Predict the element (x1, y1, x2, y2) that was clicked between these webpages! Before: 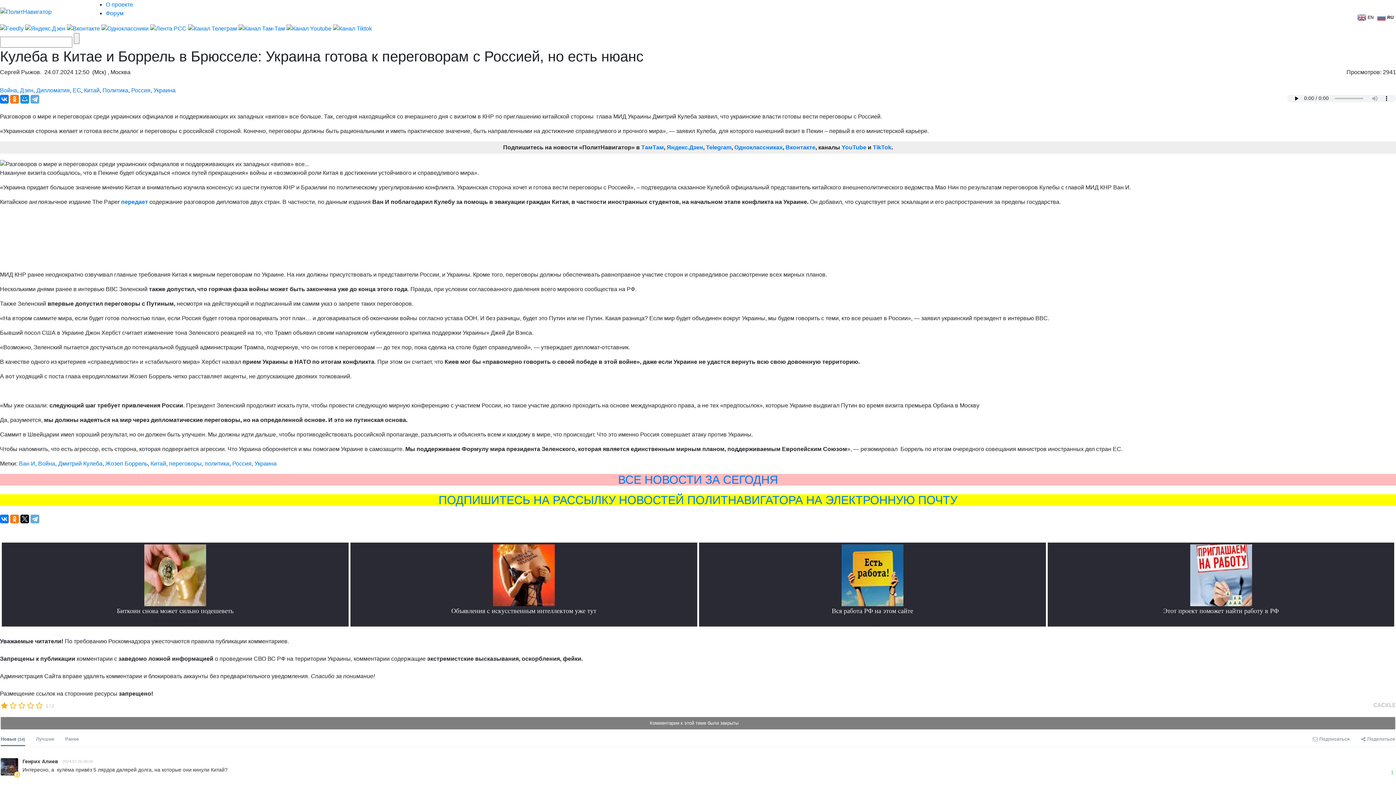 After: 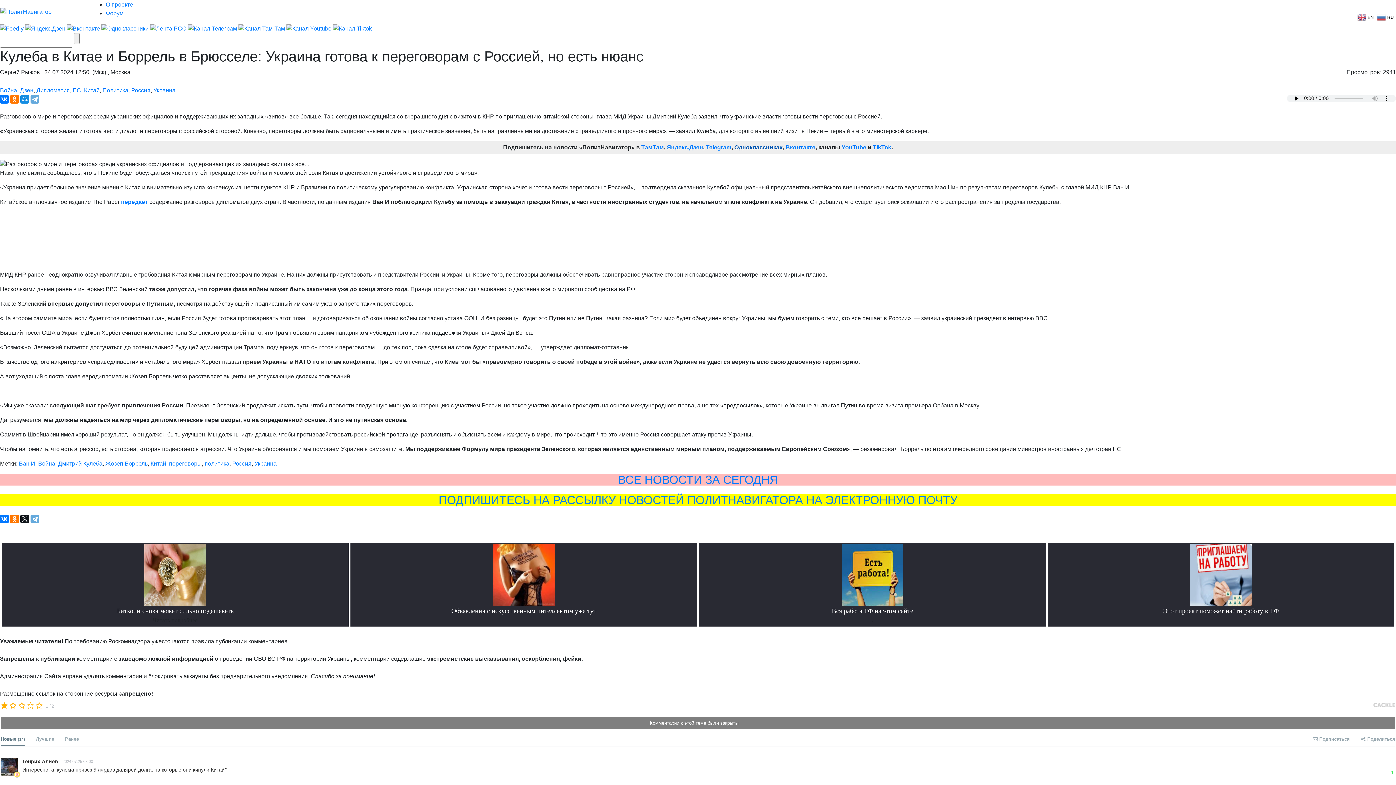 Action: label: Одноклассниках bbox: (734, 144, 782, 150)